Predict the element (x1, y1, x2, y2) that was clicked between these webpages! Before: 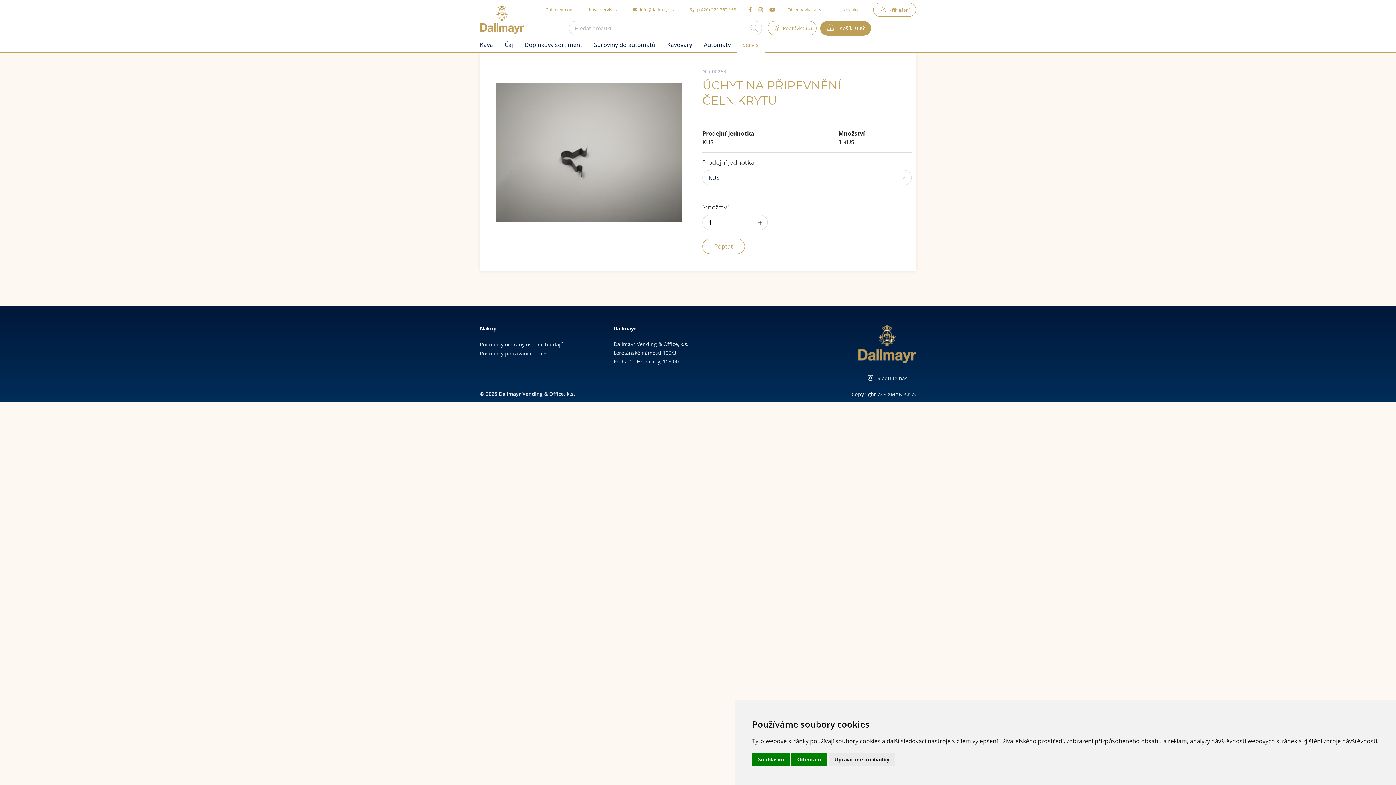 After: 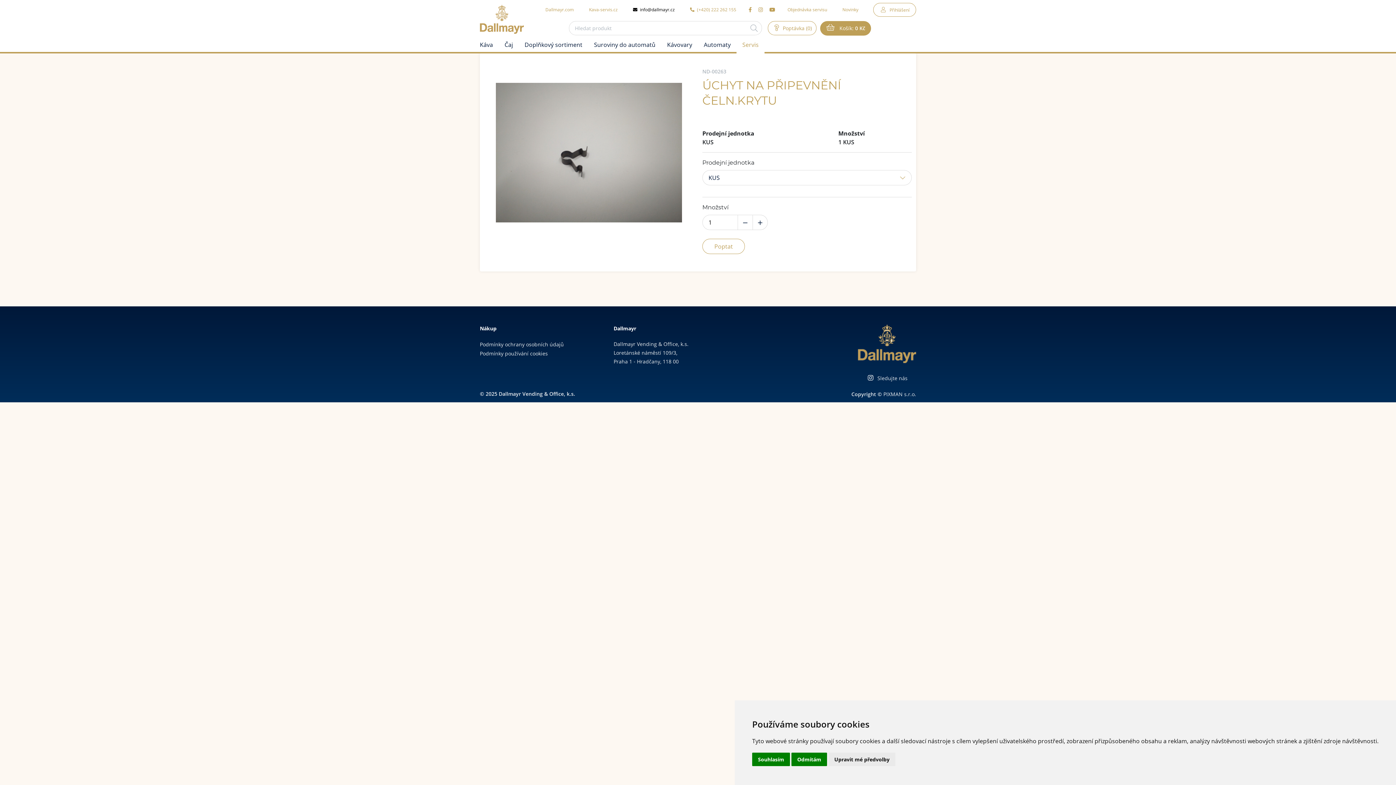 Action: bbox: (627, 2, 681, 16) label:  info@dallmayr.cz